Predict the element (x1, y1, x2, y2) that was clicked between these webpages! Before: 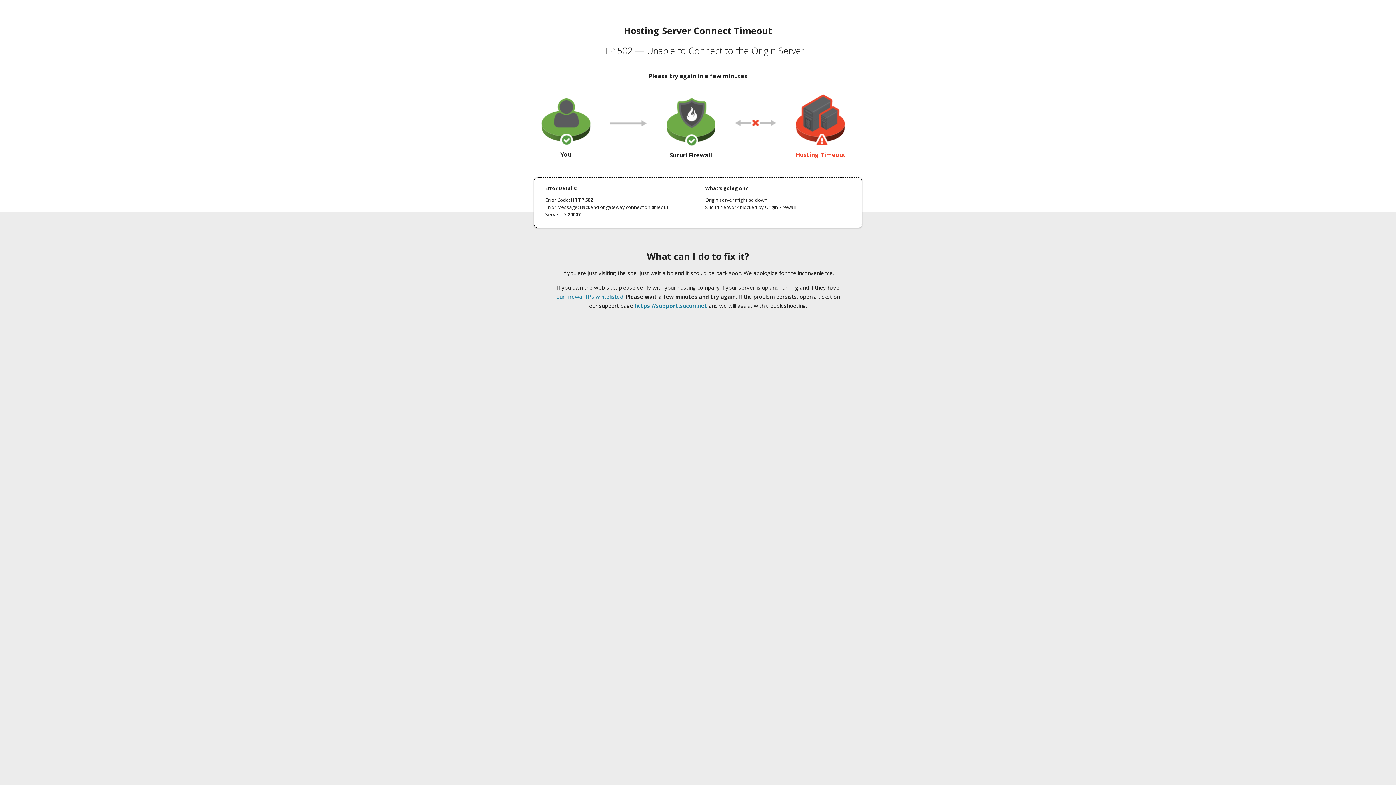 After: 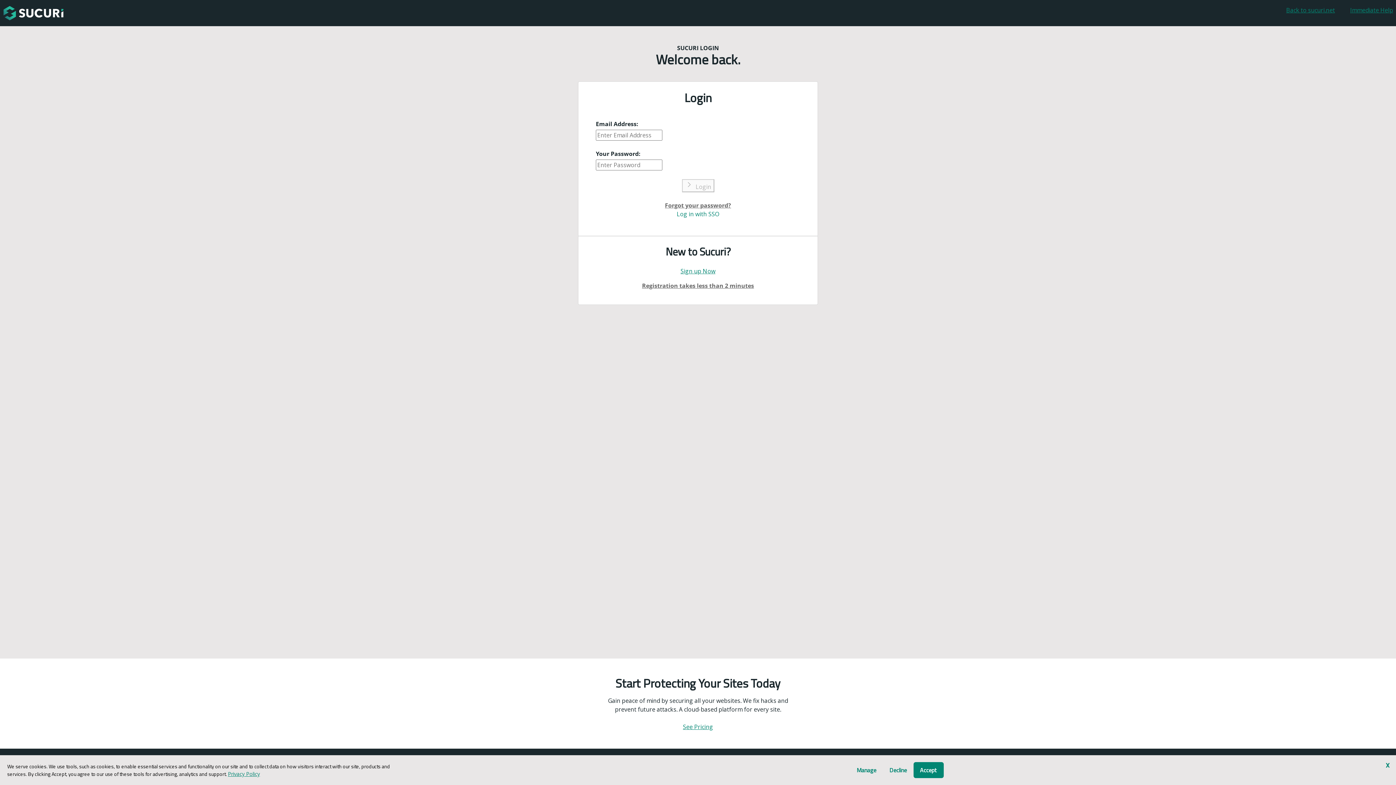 Action: label: https://support.sucuri.net bbox: (634, 302, 707, 309)